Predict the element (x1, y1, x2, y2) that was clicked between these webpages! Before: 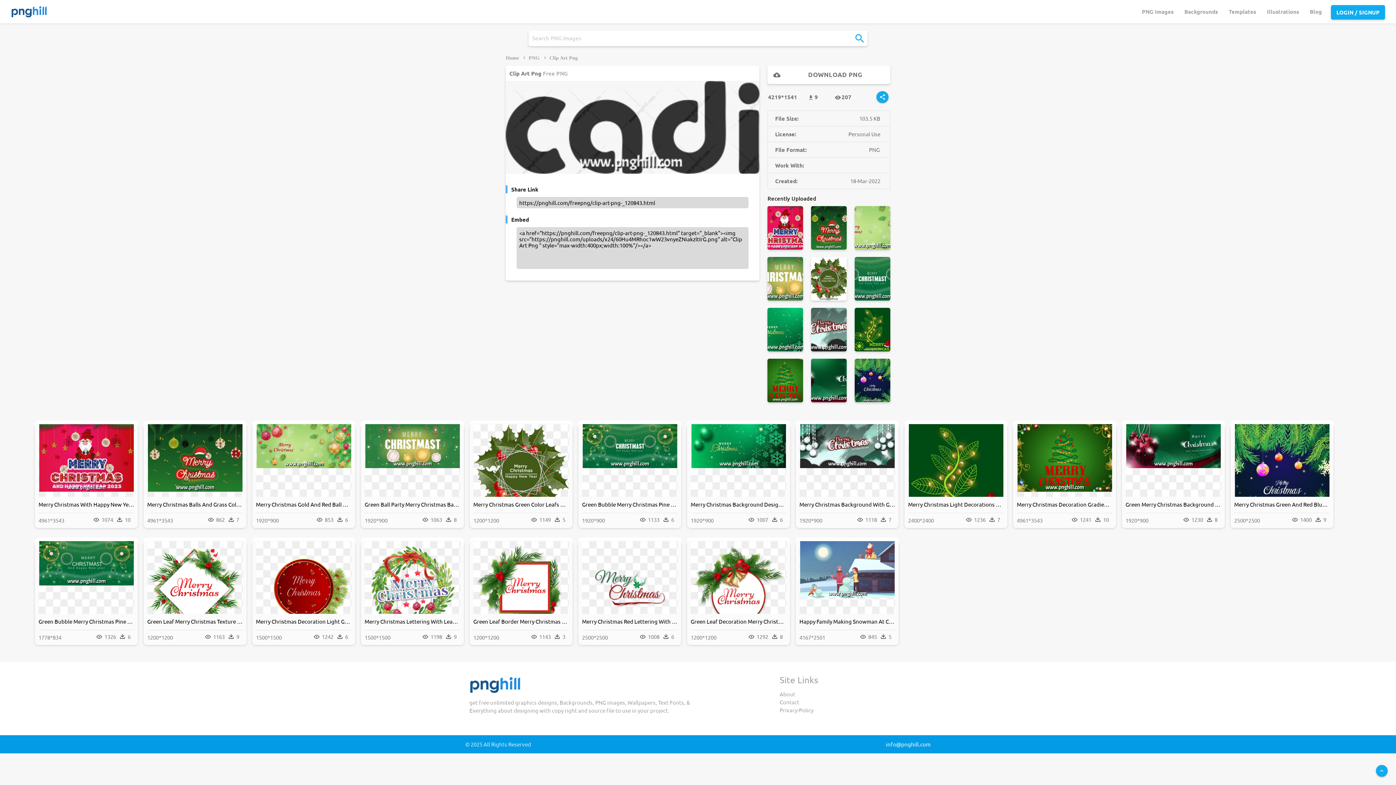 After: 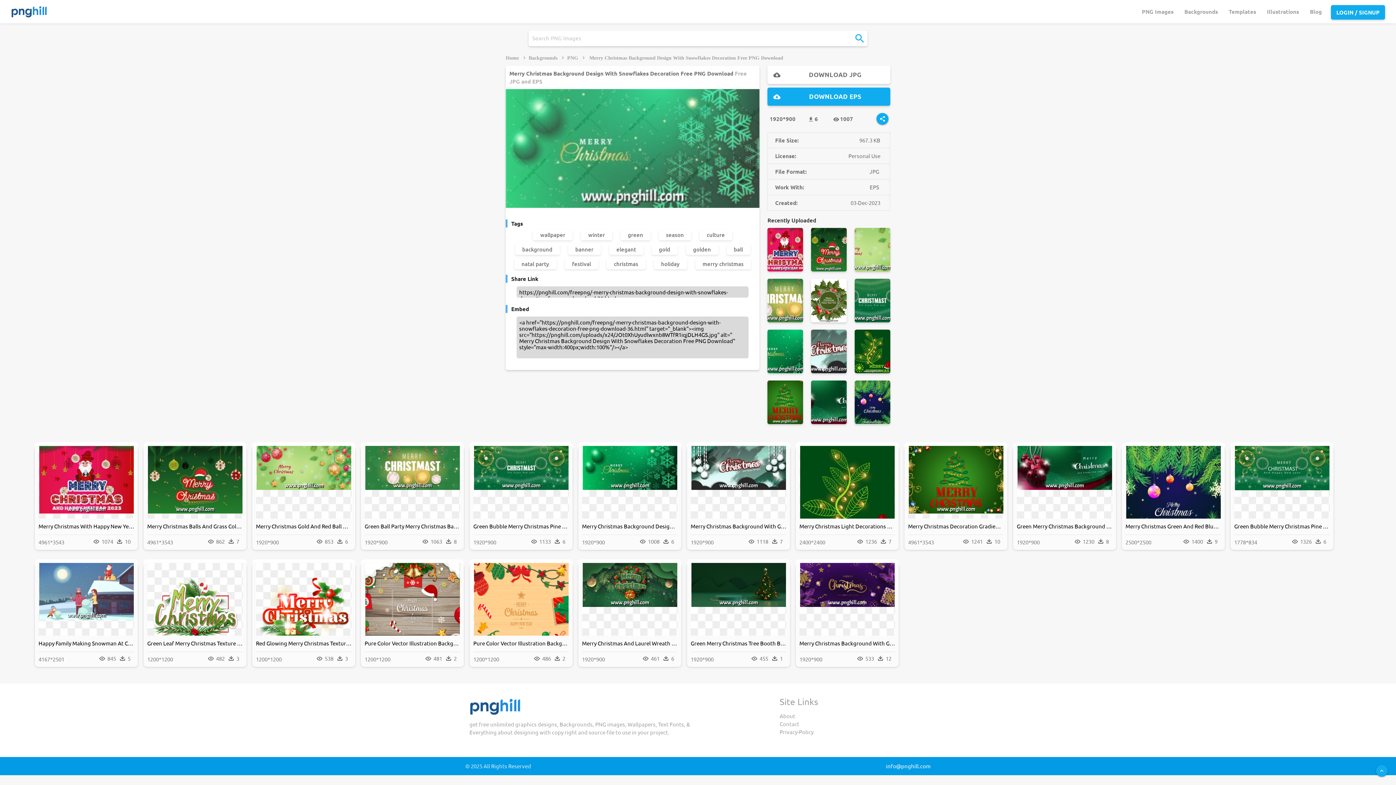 Action: bbox: (691, 462, 786, 469)